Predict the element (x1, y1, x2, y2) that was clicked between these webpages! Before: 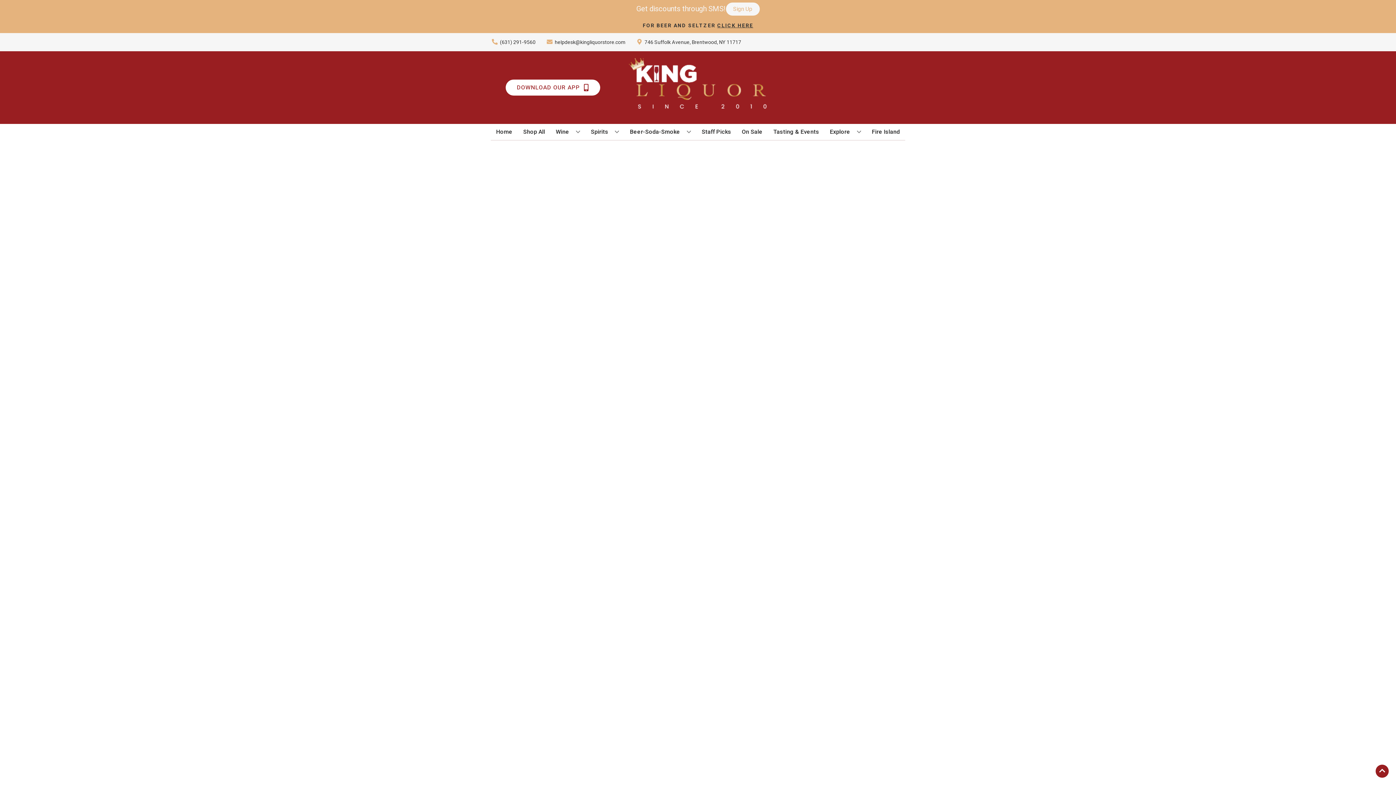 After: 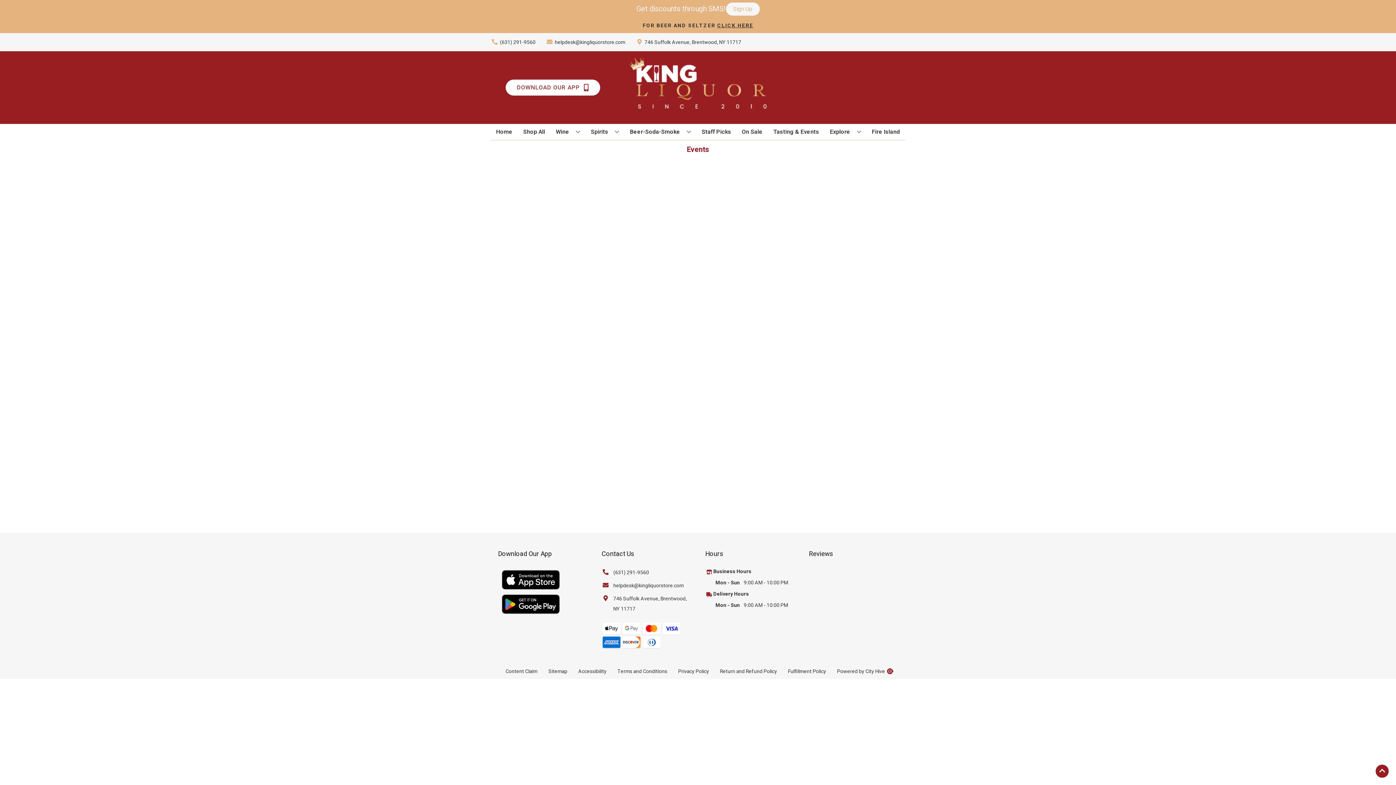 Action: label: Tasting & Events bbox: (770, 124, 822, 140)